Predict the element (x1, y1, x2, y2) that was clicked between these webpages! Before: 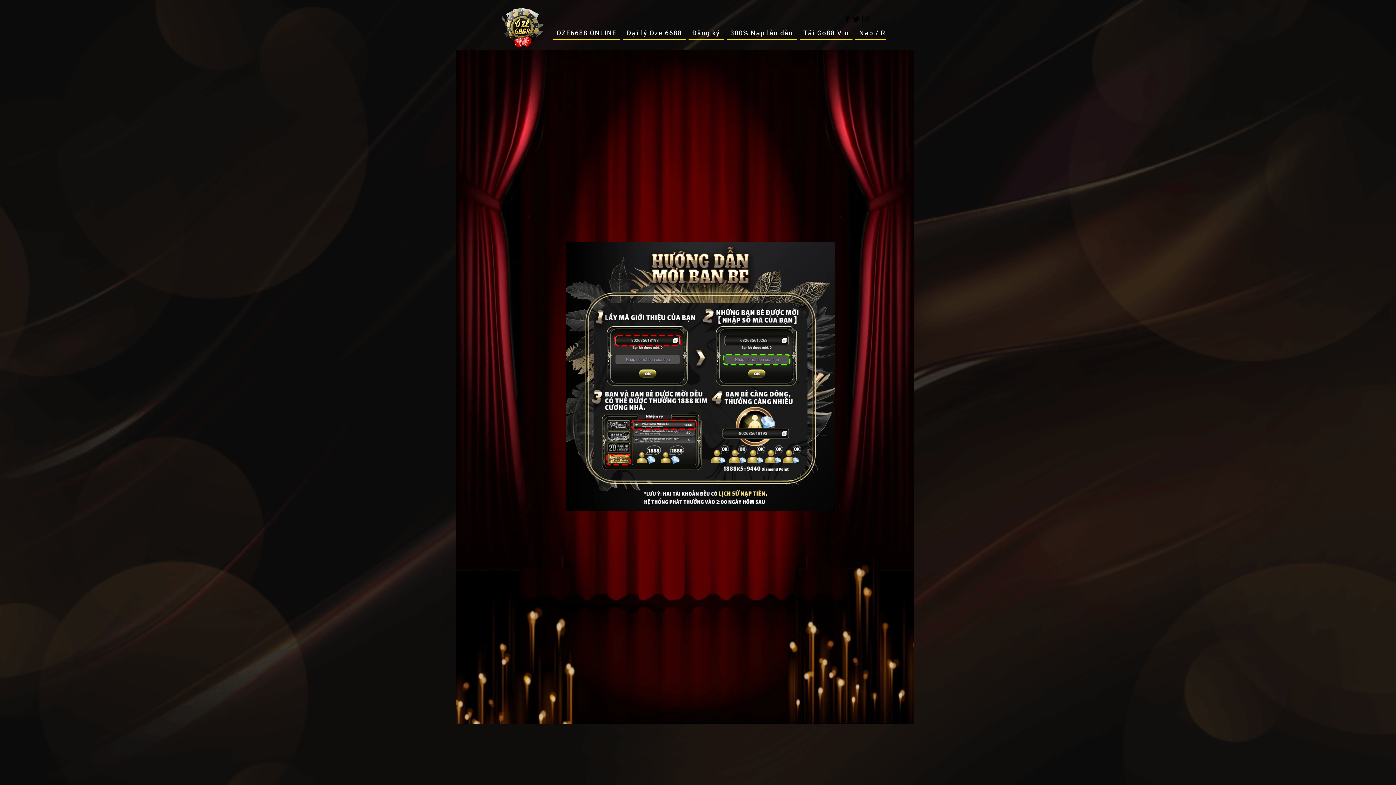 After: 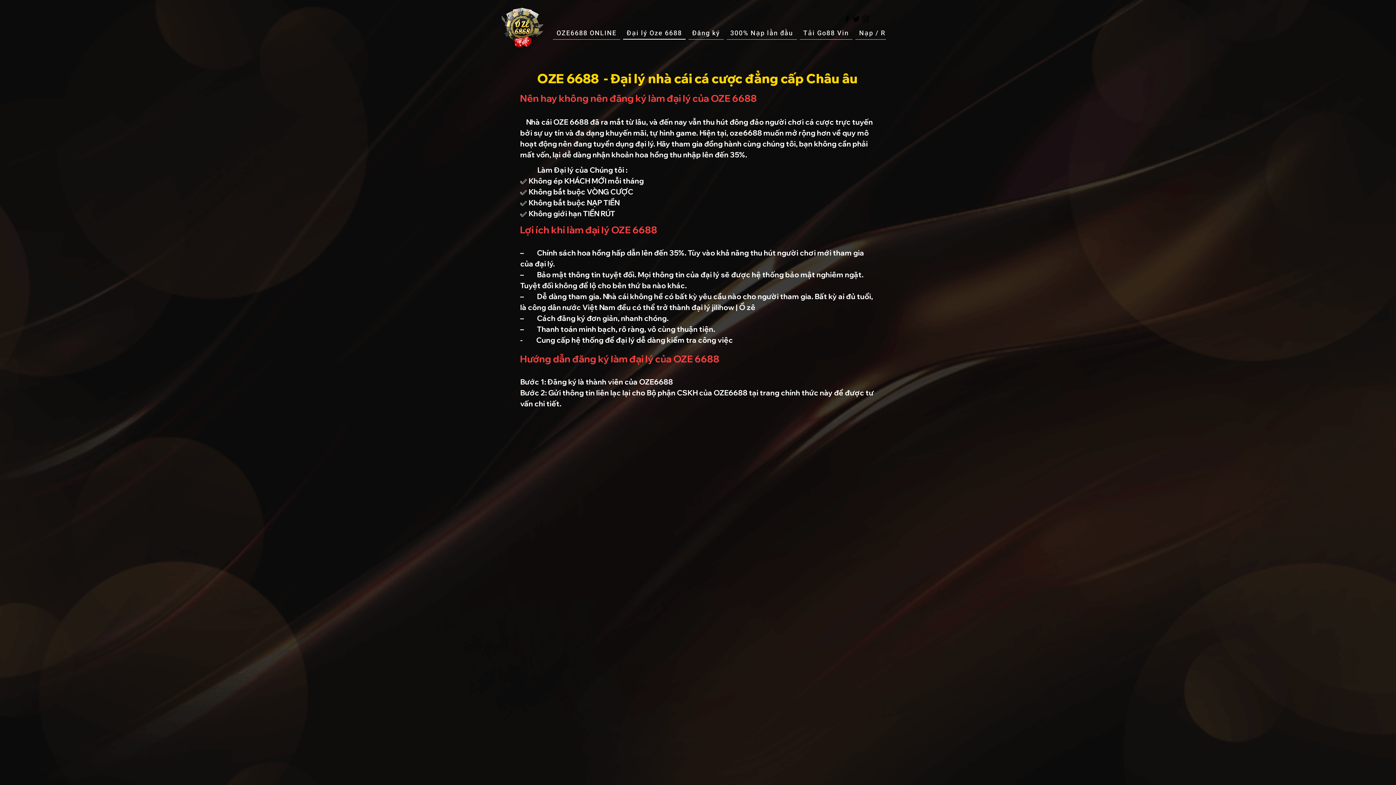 Action: bbox: (623, 27, 685, 39) label: Đại lý Oze 6688